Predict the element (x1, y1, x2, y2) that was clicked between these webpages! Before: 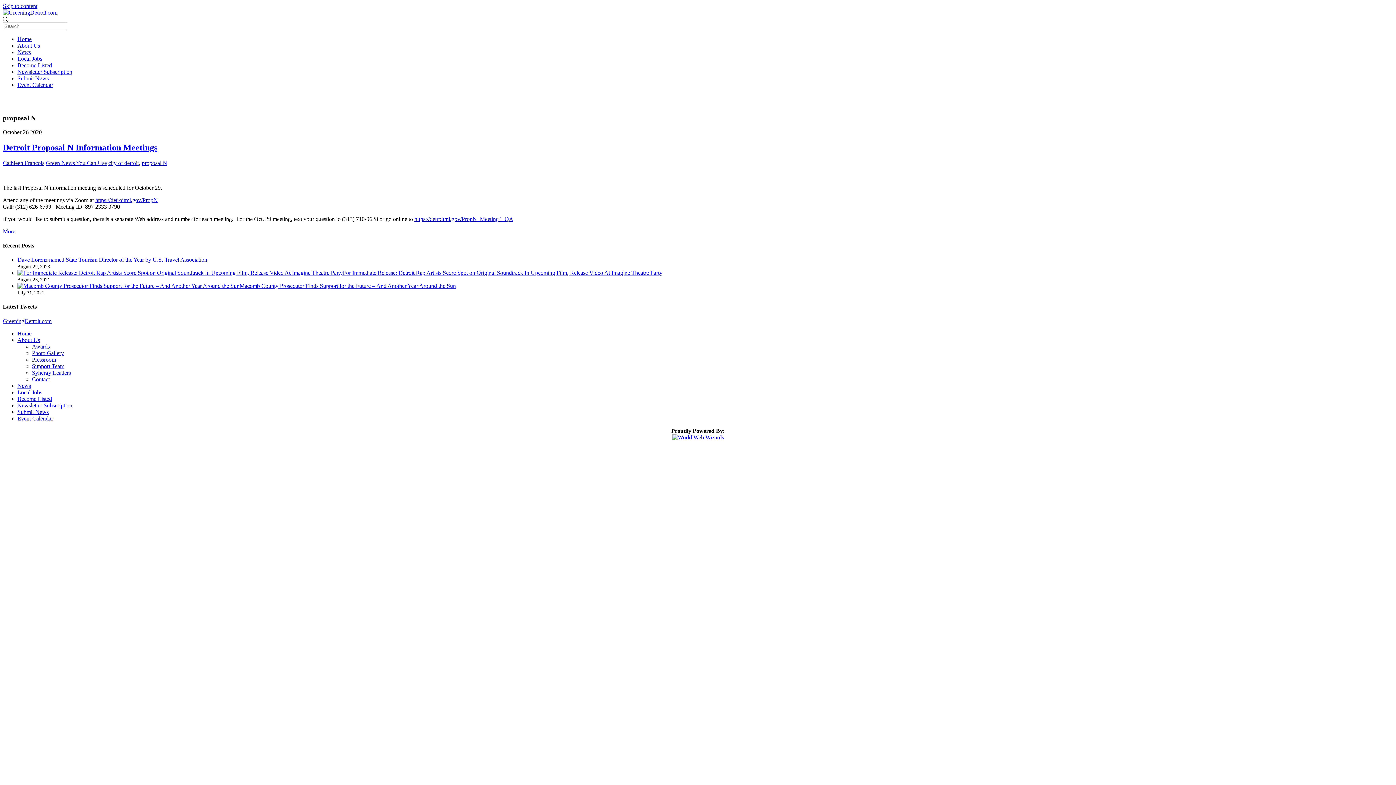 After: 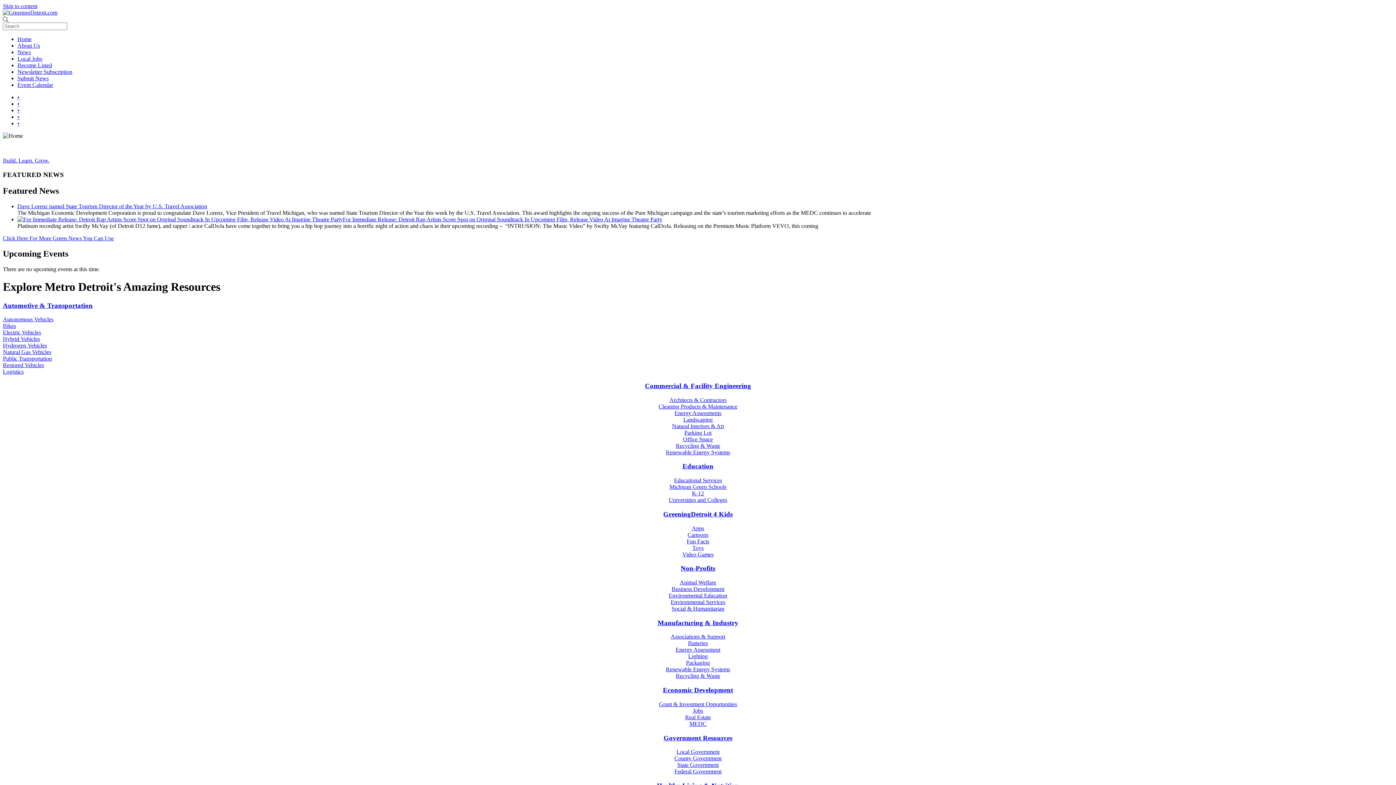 Action: bbox: (2, 318, 51, 324) label: GreeningDetroit.com